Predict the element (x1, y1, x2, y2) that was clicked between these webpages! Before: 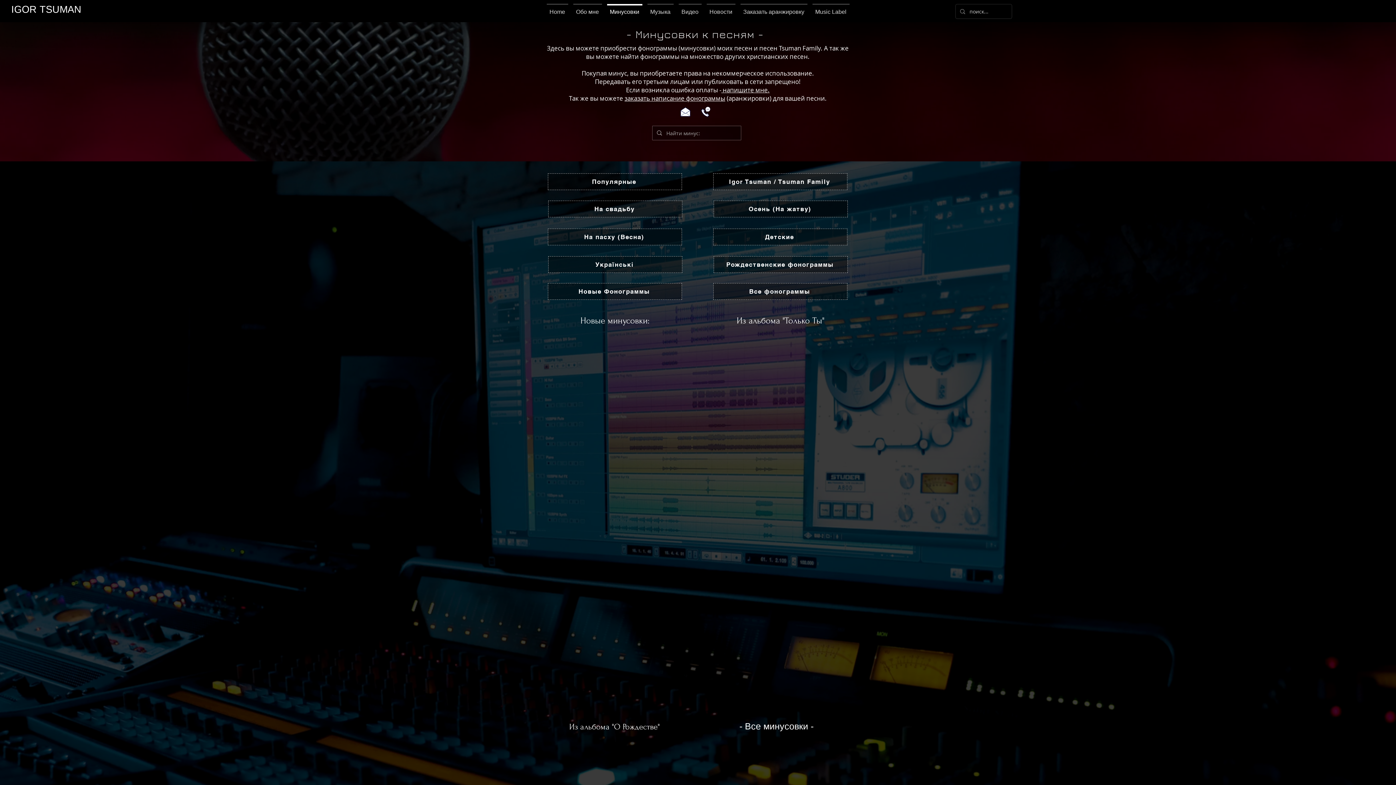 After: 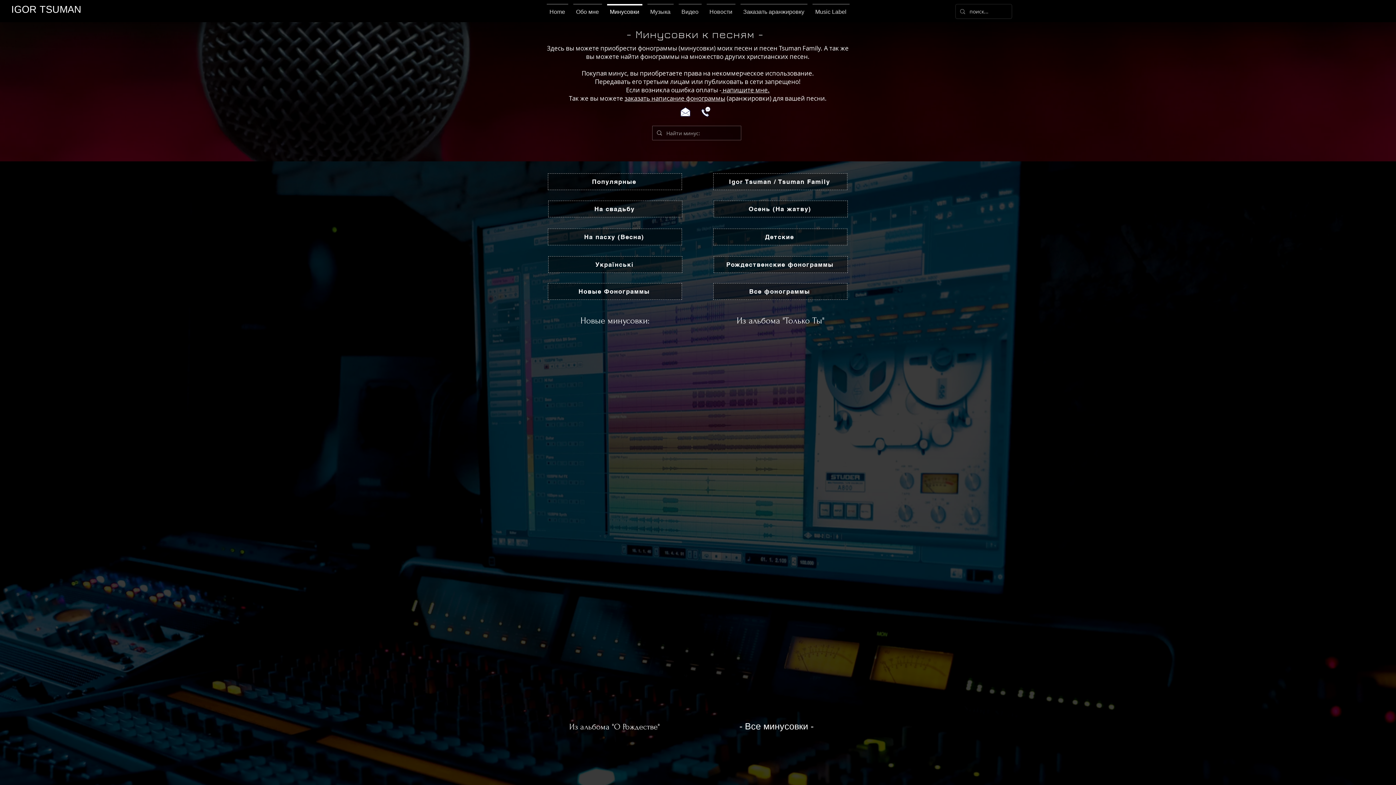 Action: bbox: (700, 106, 711, 117)